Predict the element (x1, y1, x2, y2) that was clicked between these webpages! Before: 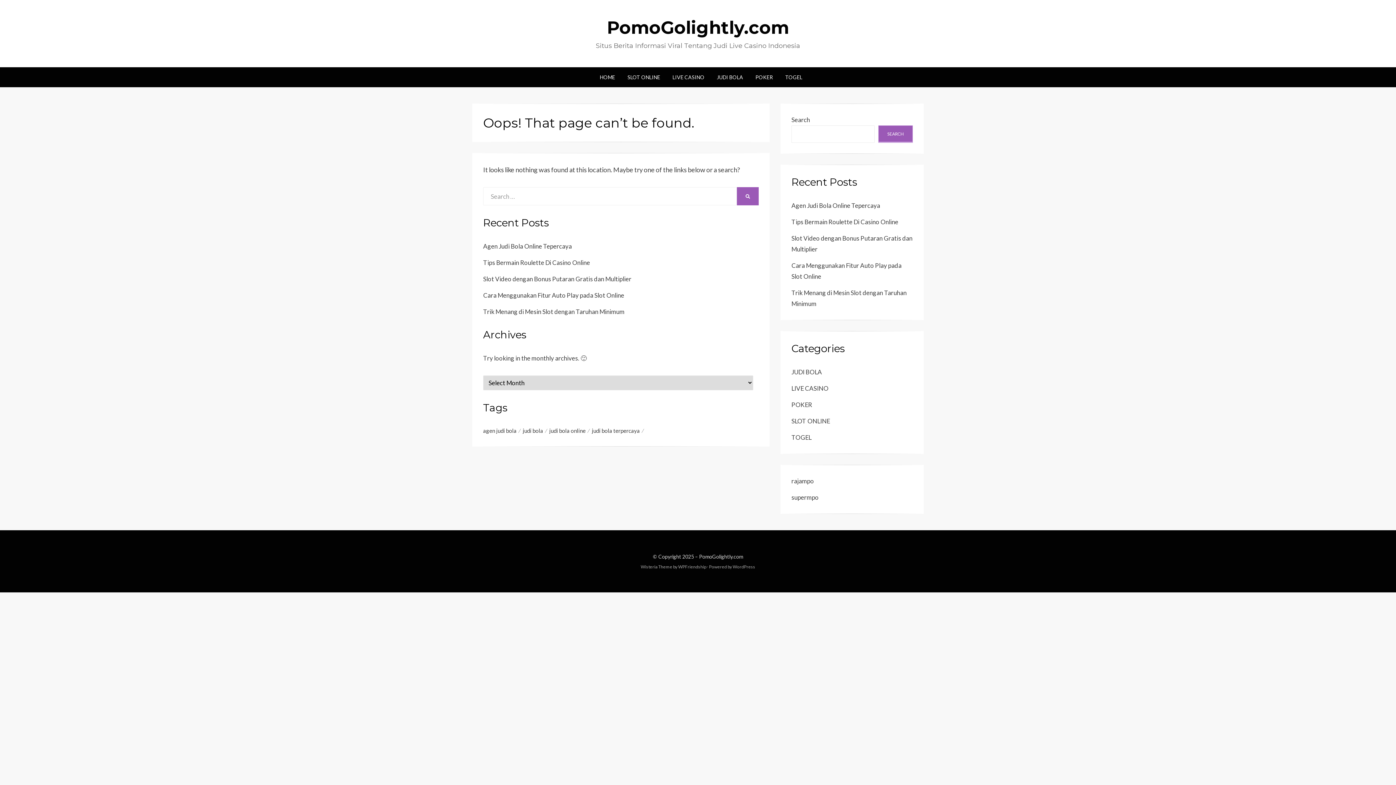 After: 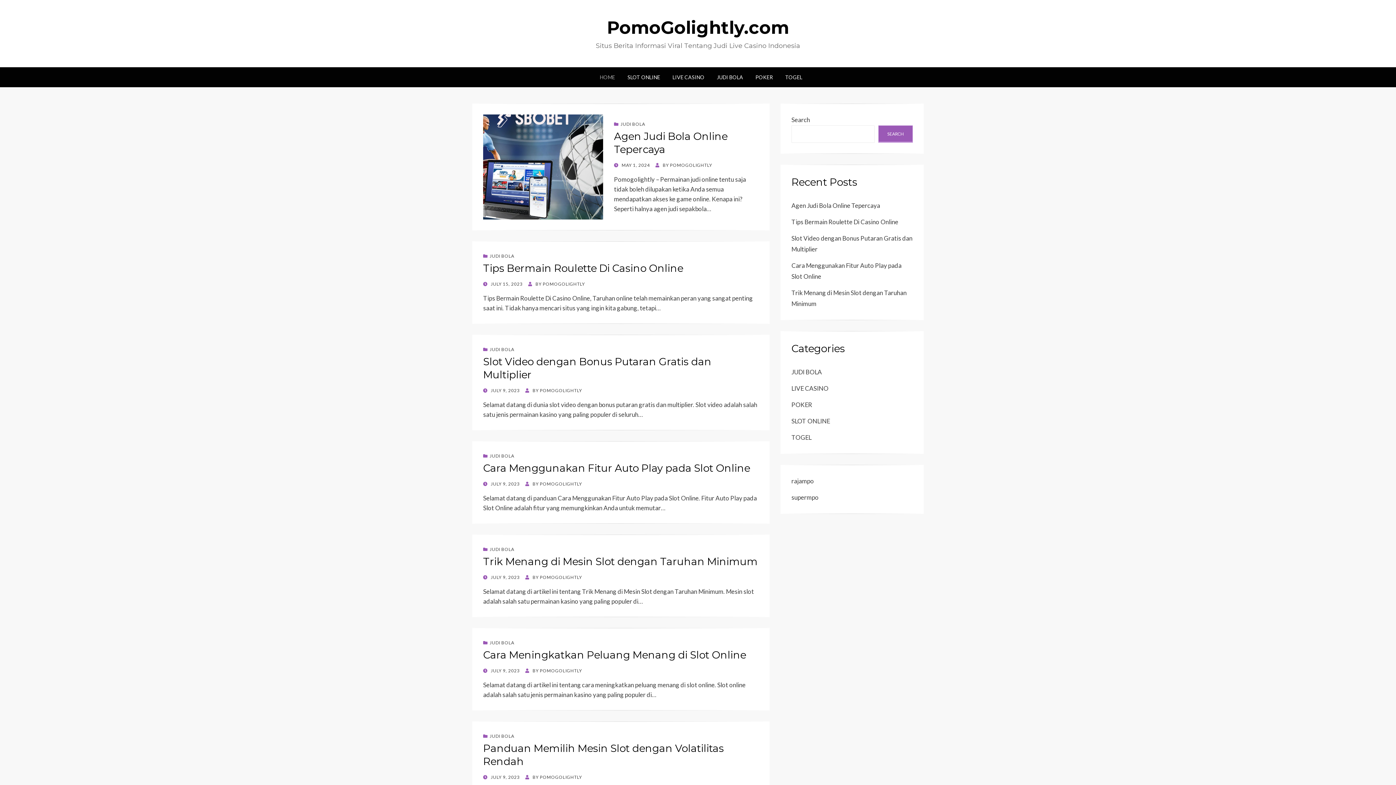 Action: label: PomoGolightly.com bbox: (699, 553, 743, 560)